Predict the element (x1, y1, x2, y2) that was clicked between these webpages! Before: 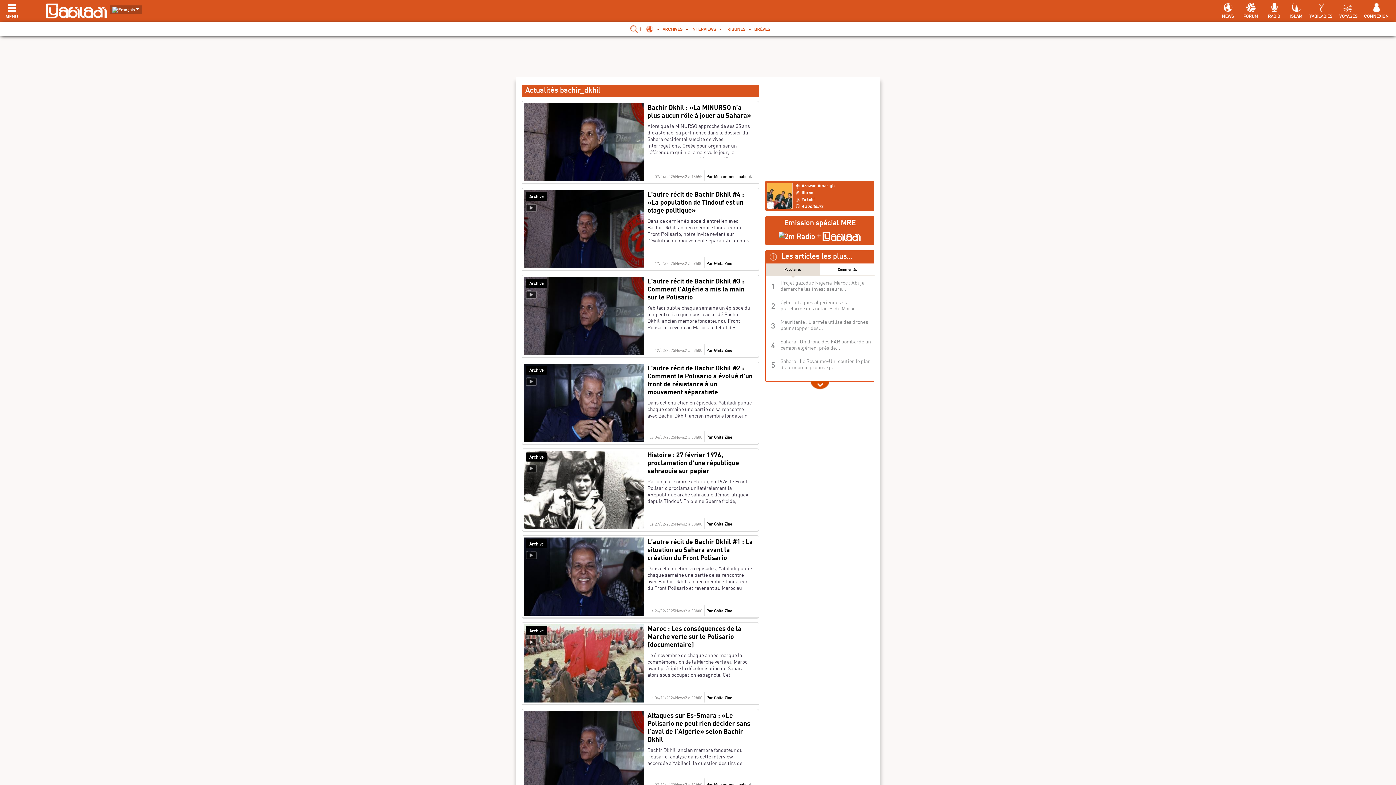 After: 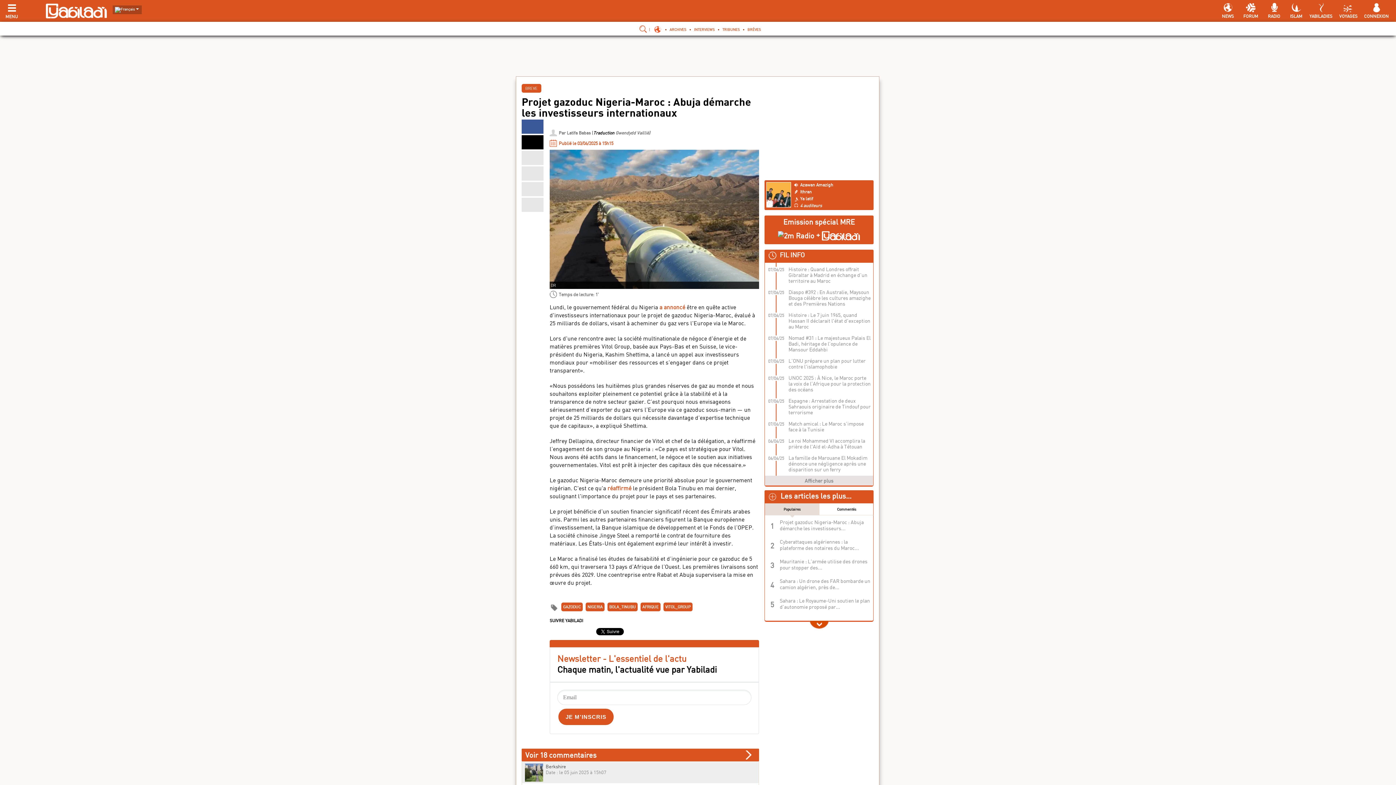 Action: bbox: (769, 279, 872, 291) label: Projet gazoduc Nigeria-Maroc : Abuja démarche les investisseurs...